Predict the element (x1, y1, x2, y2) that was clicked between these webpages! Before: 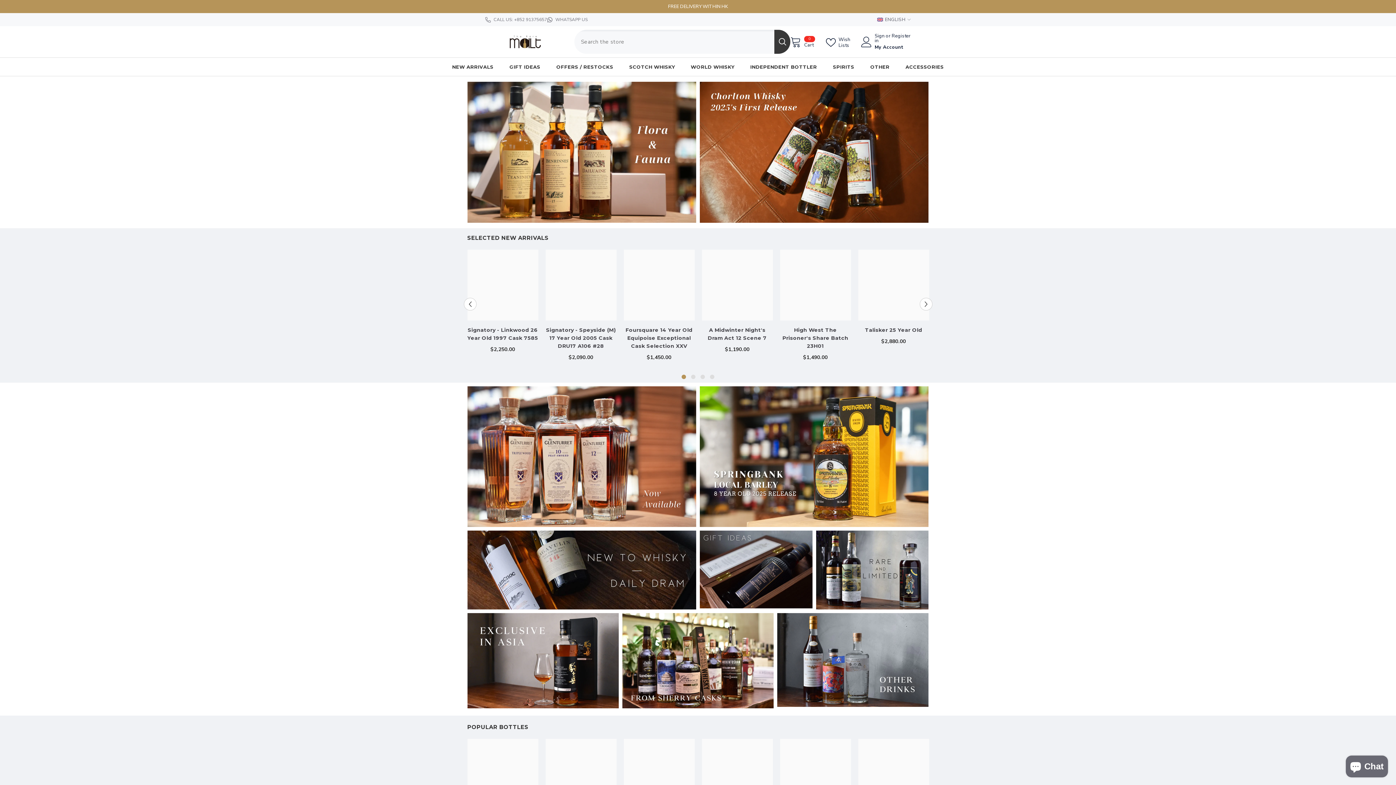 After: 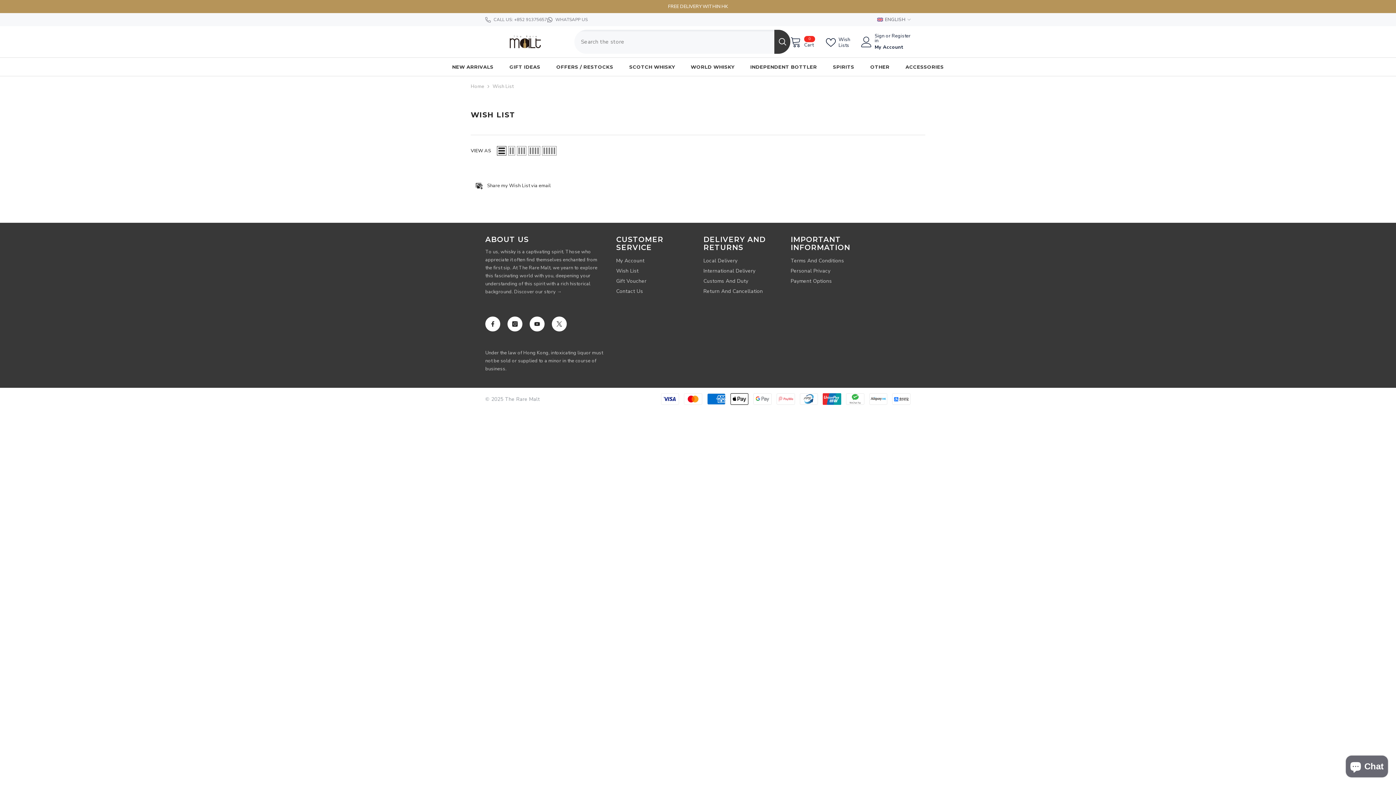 Action: bbox: (826, 35, 859, 48) label: Wish Lists